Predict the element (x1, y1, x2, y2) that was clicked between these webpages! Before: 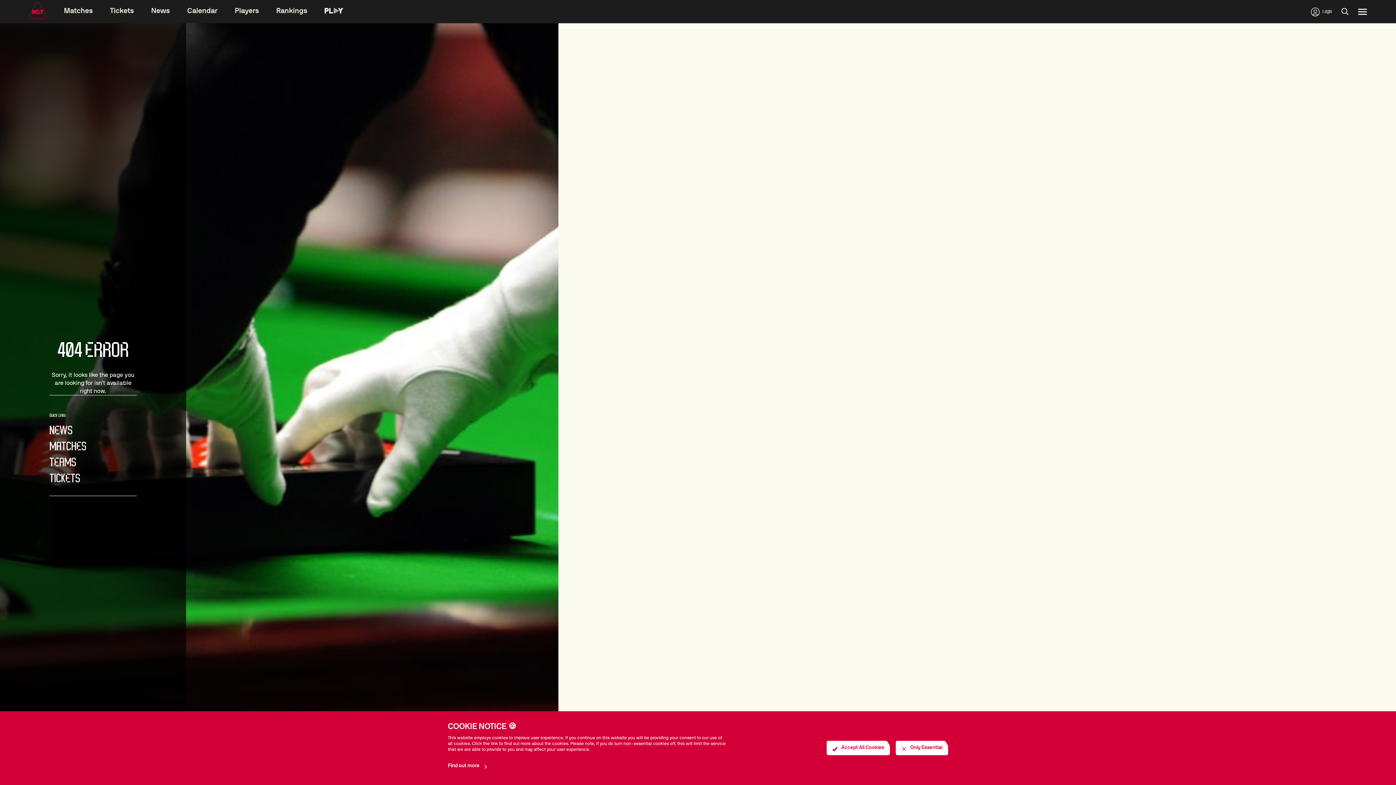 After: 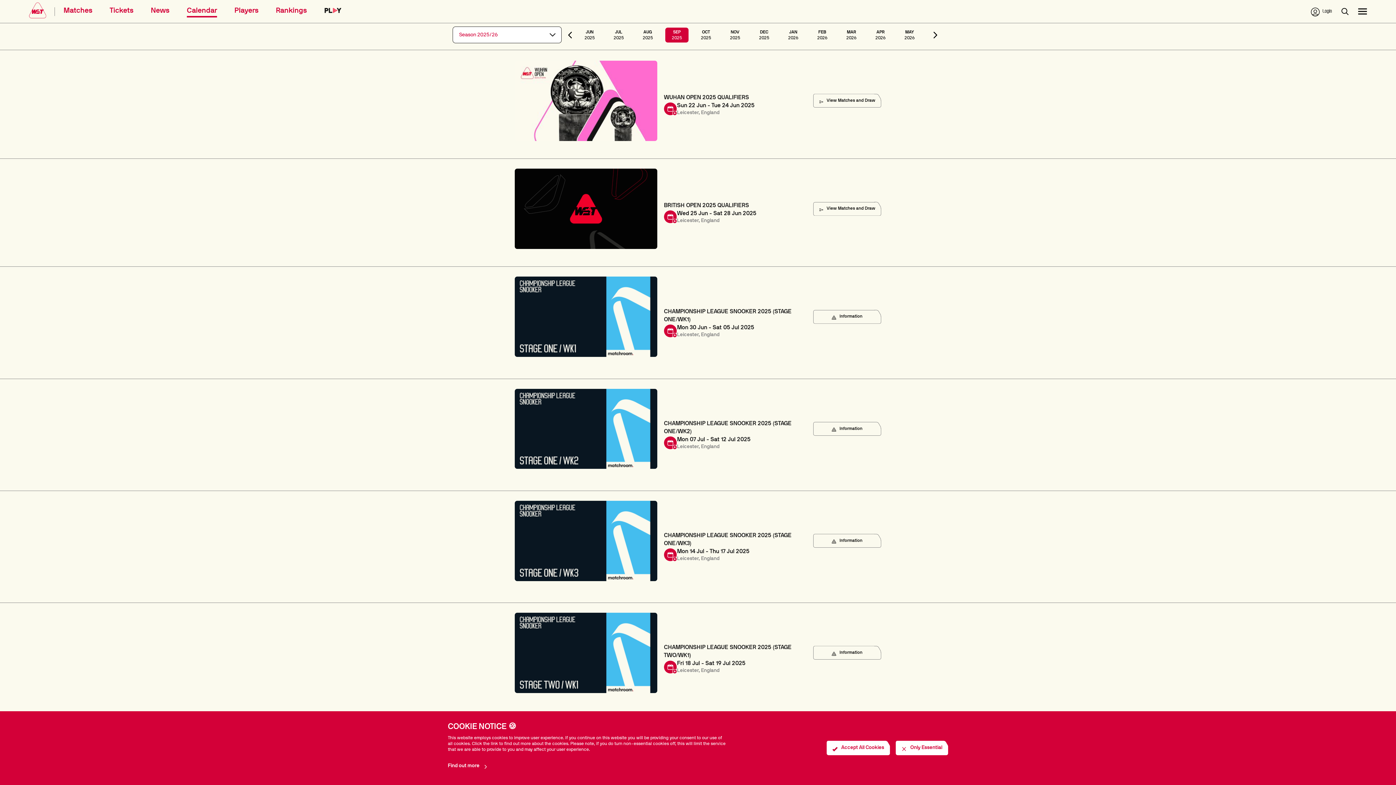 Action: bbox: (169, 6, 200, 17) label: Calendar